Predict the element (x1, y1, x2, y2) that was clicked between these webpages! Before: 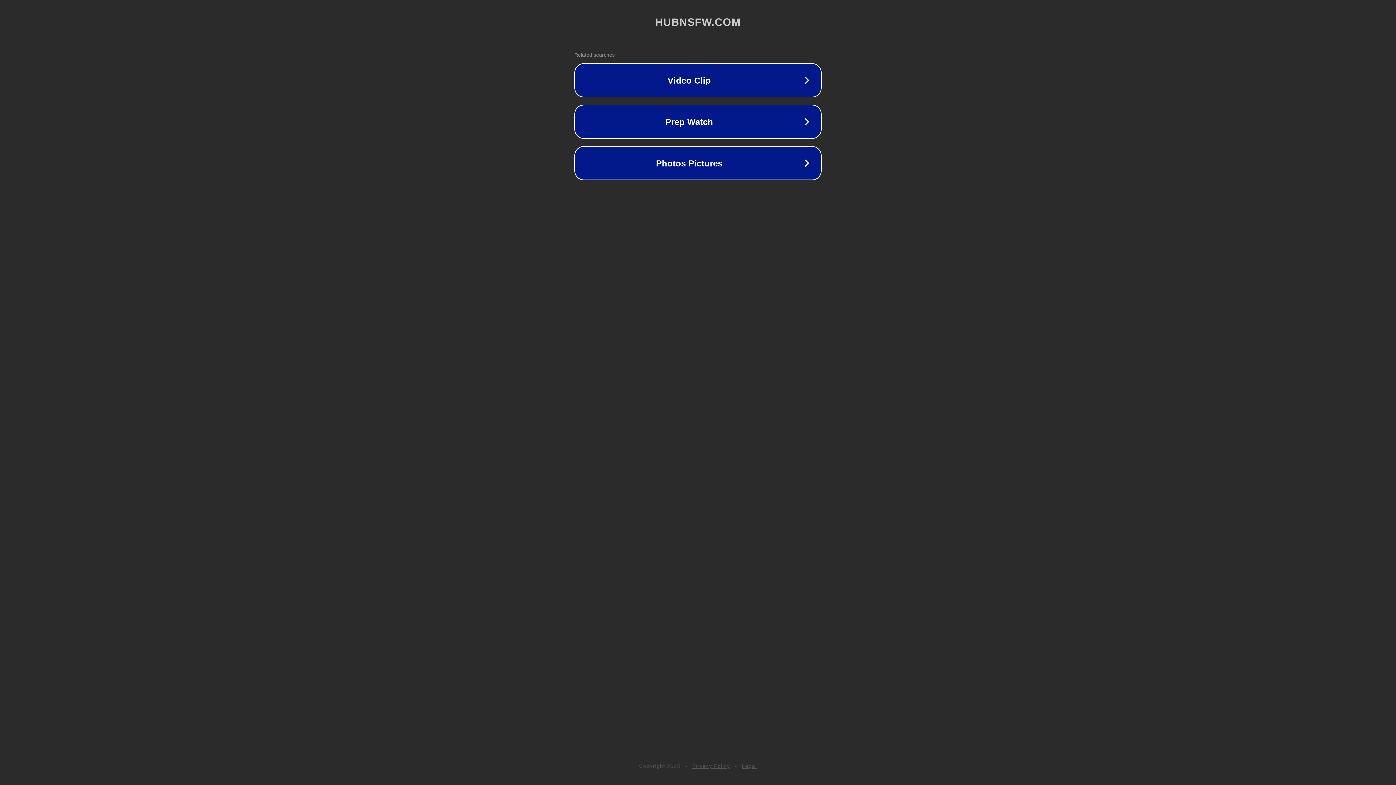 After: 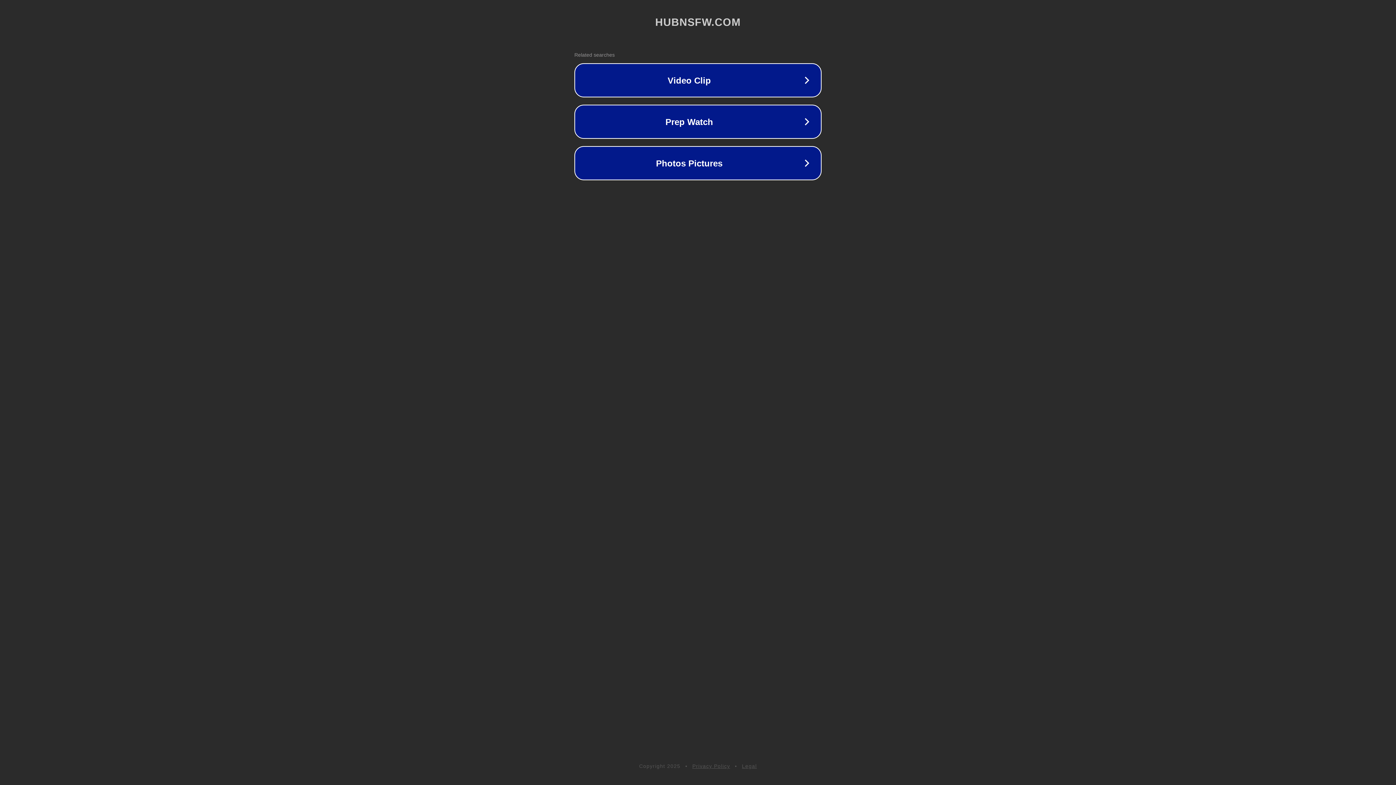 Action: bbox: (742, 763, 757, 769) label: Legal